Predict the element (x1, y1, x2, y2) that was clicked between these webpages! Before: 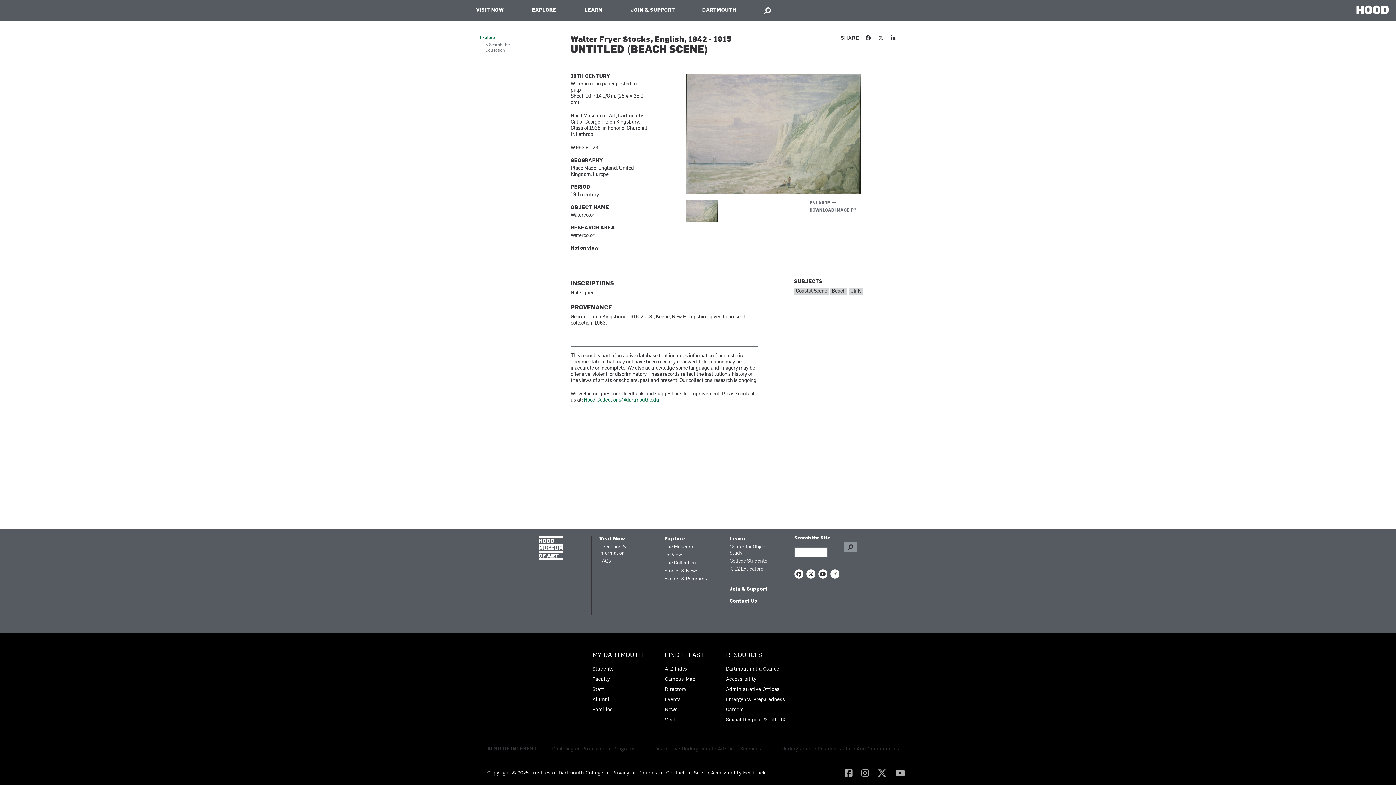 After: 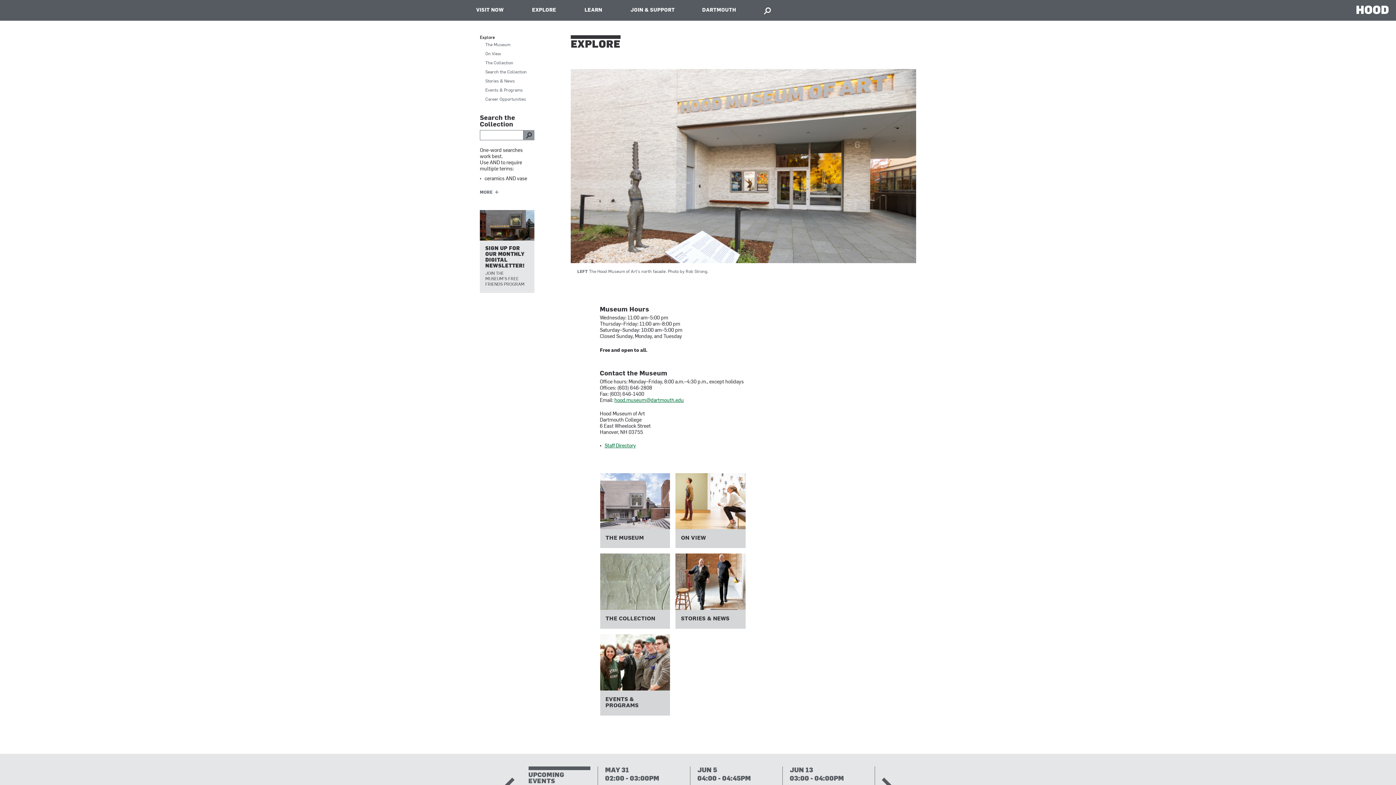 Action: label: Explore bbox: (664, 536, 709, 542)